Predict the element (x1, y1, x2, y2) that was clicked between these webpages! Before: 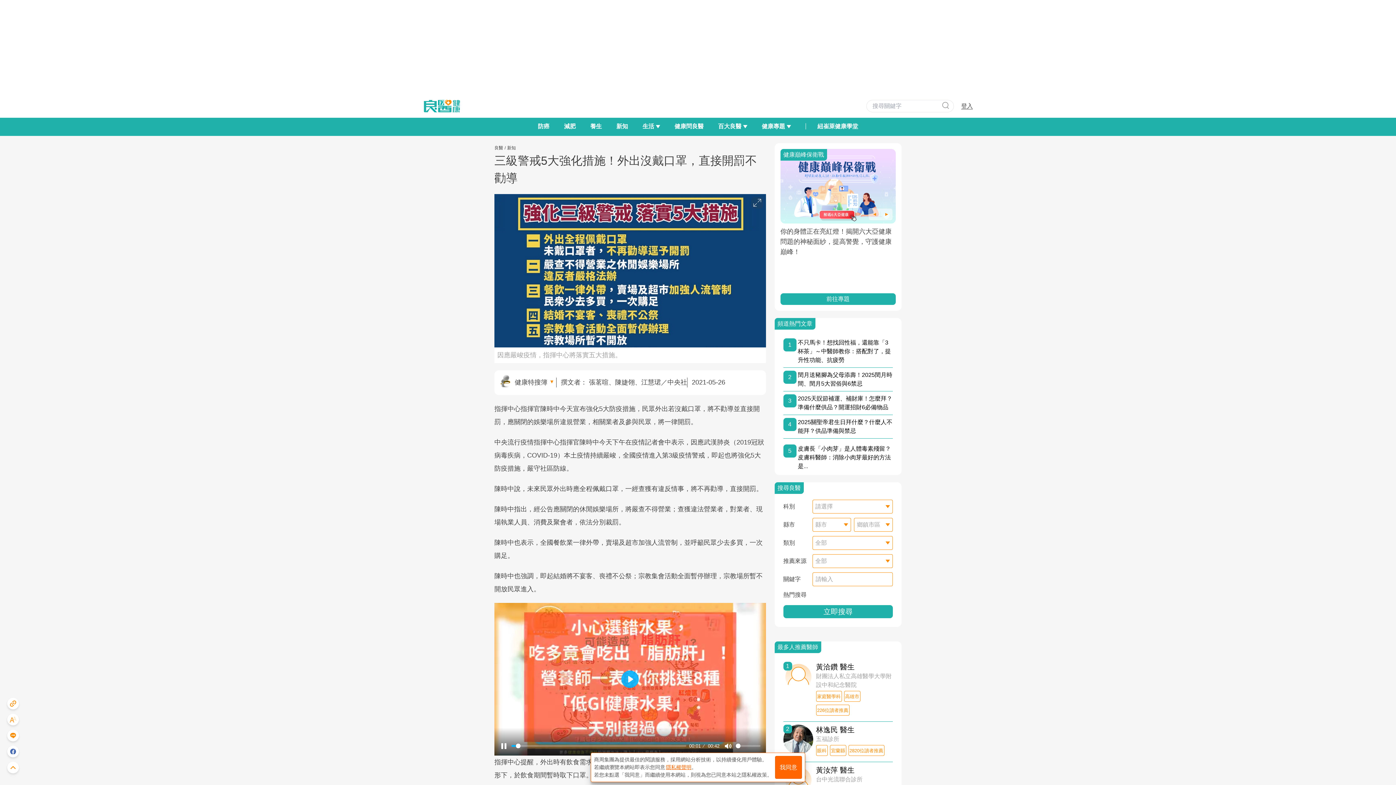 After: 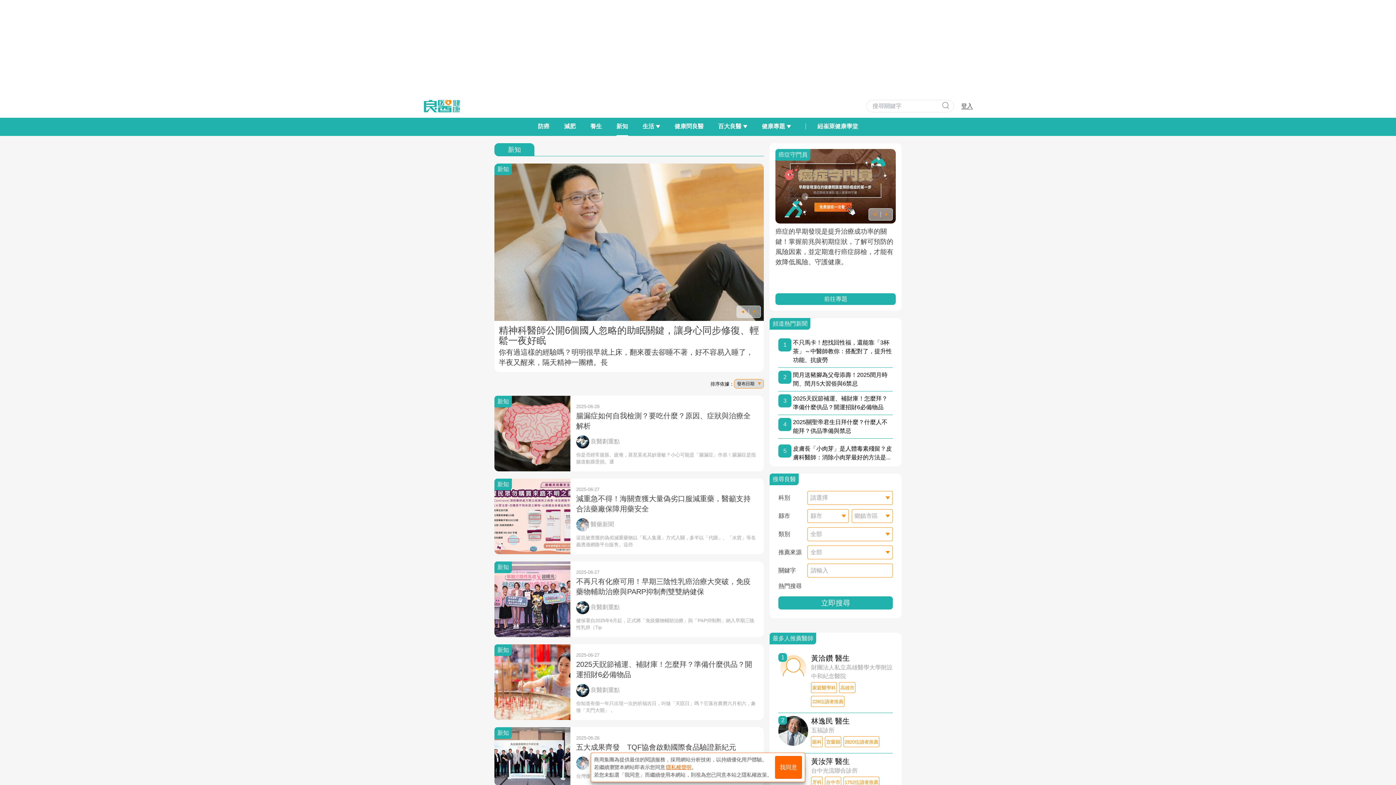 Action: bbox: (616, 117, 628, 136) label: 新知